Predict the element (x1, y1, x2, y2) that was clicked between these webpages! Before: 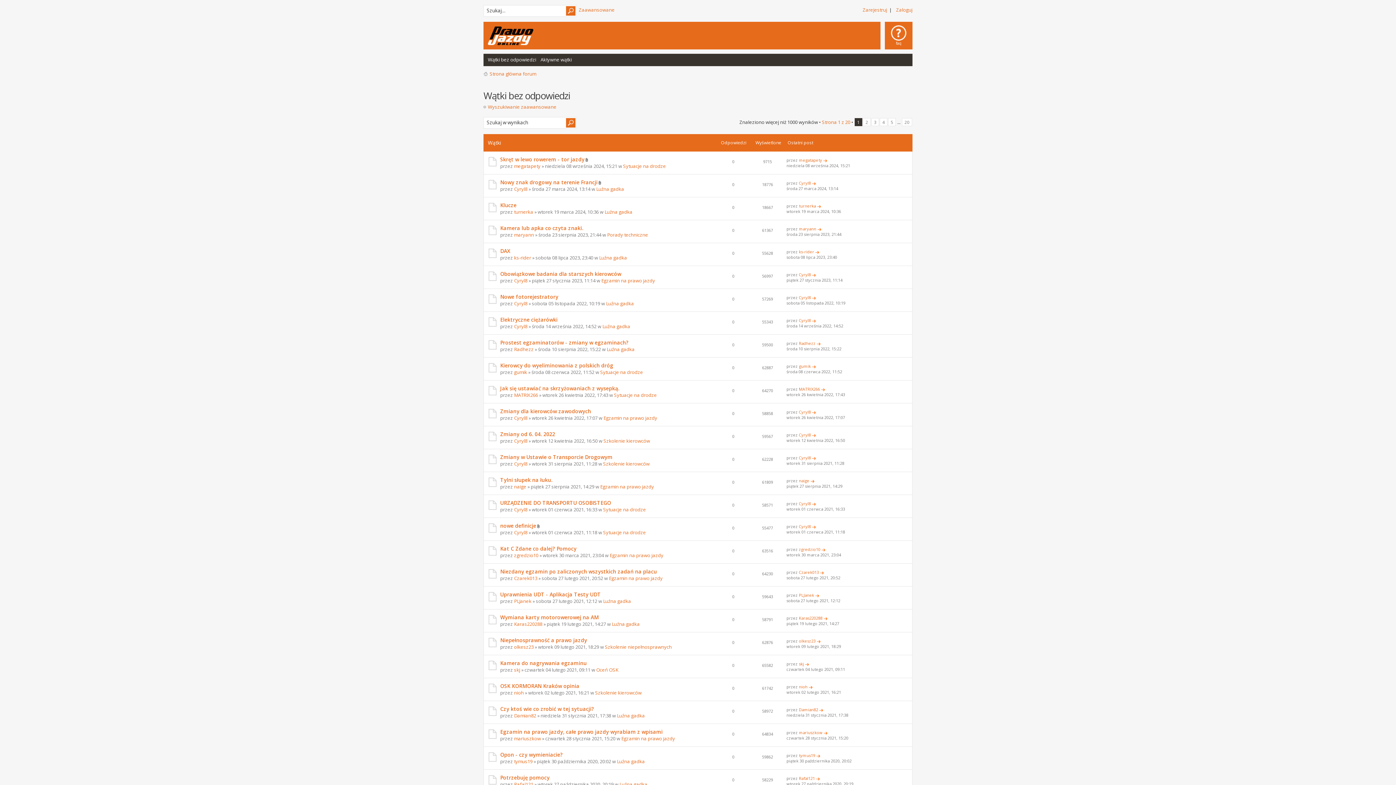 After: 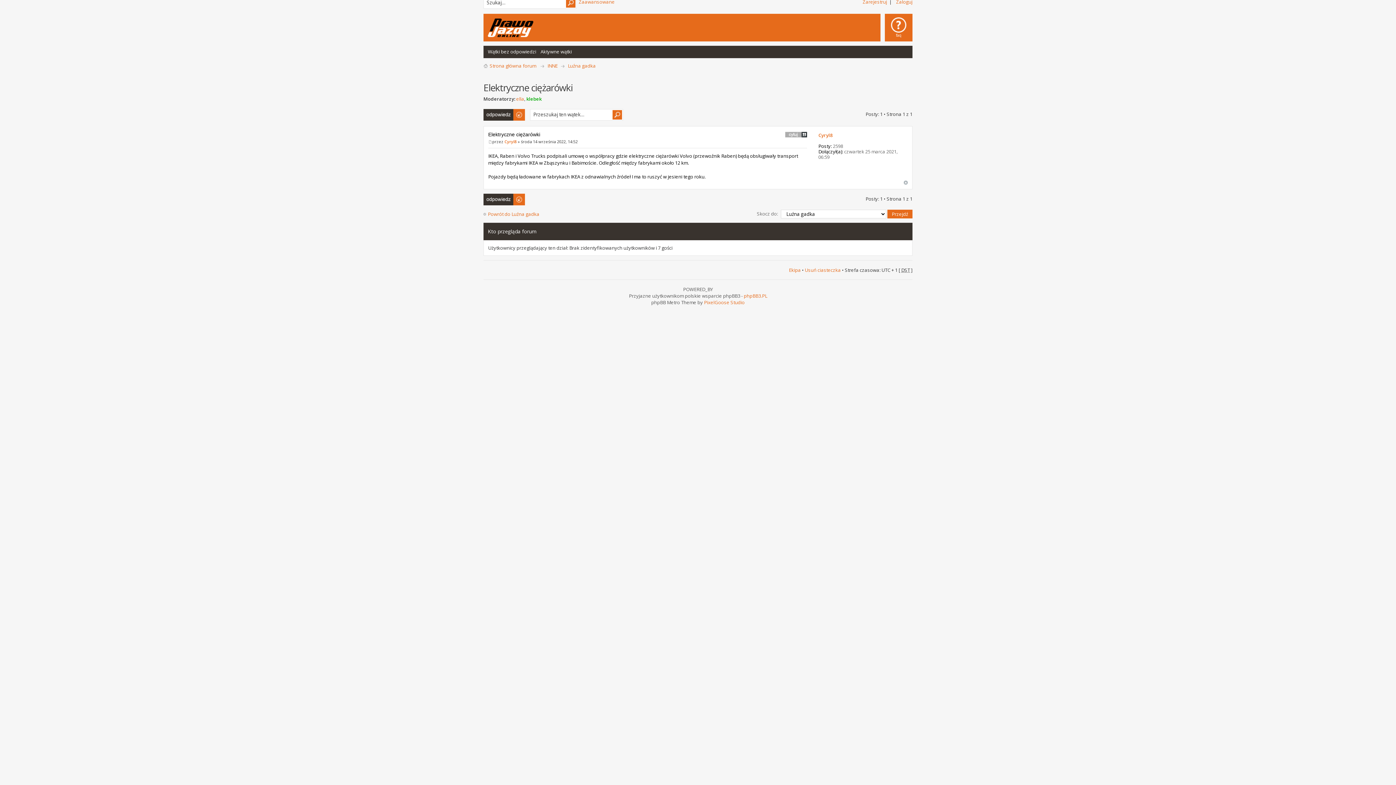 Action: bbox: (812, 317, 816, 323)